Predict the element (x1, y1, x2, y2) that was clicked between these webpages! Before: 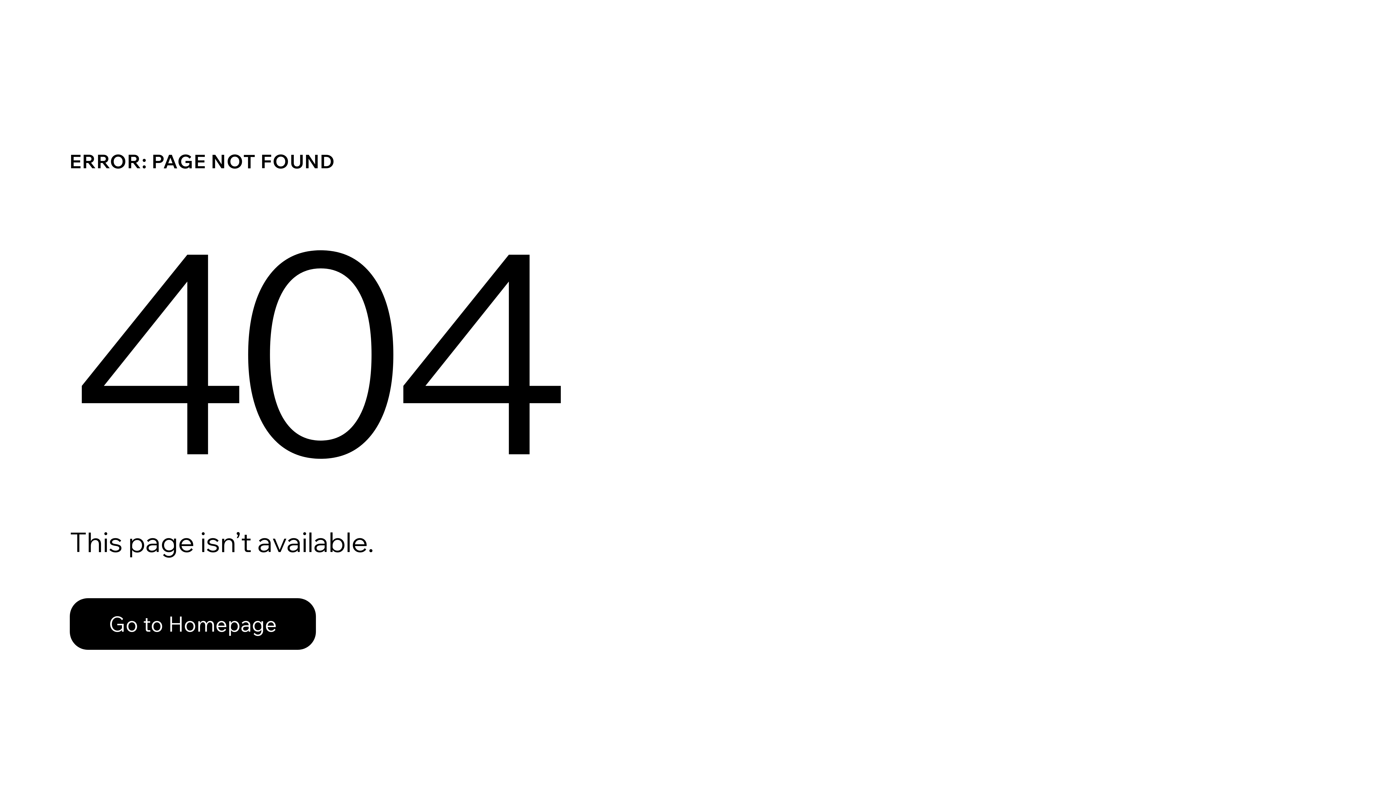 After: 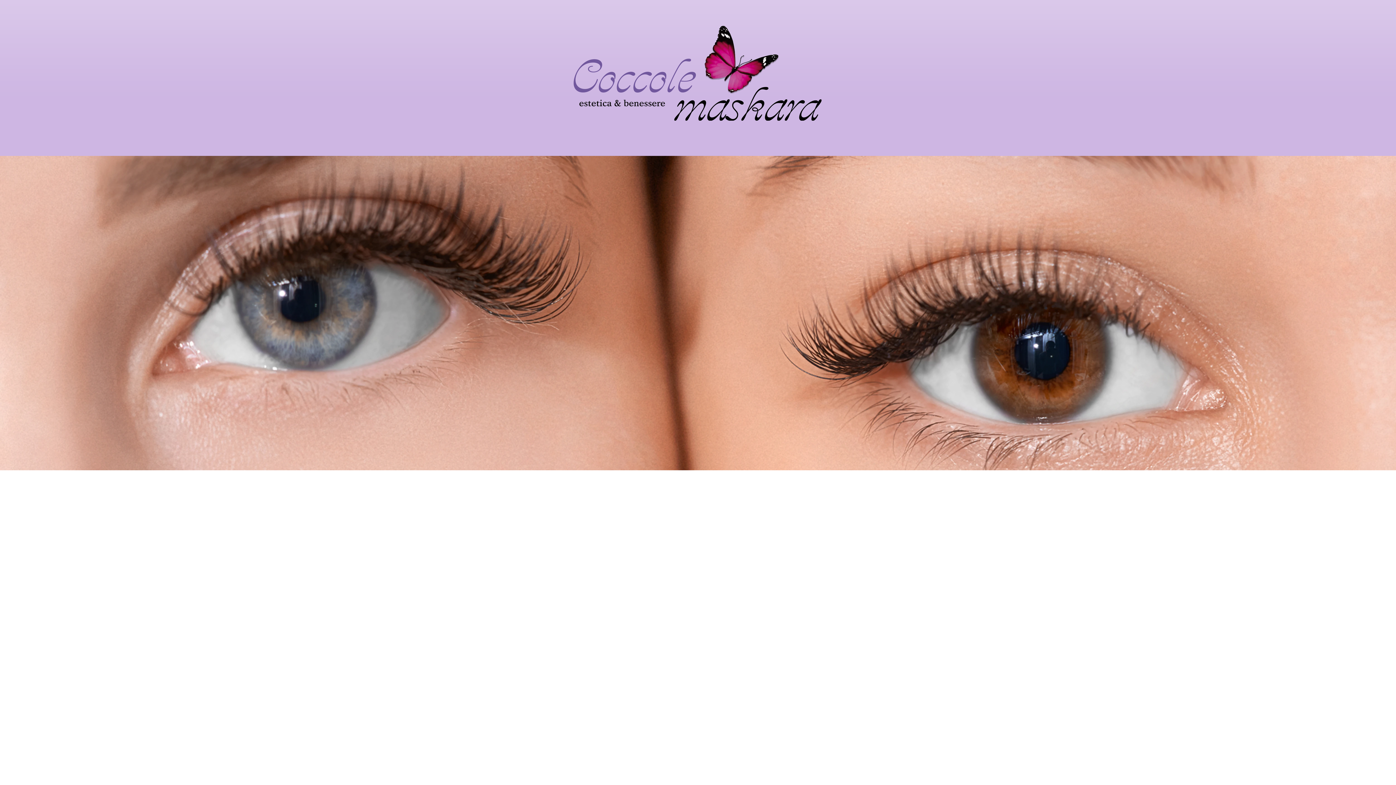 Action: label: Go to Homepage bbox: (69, 582, 768, 659)